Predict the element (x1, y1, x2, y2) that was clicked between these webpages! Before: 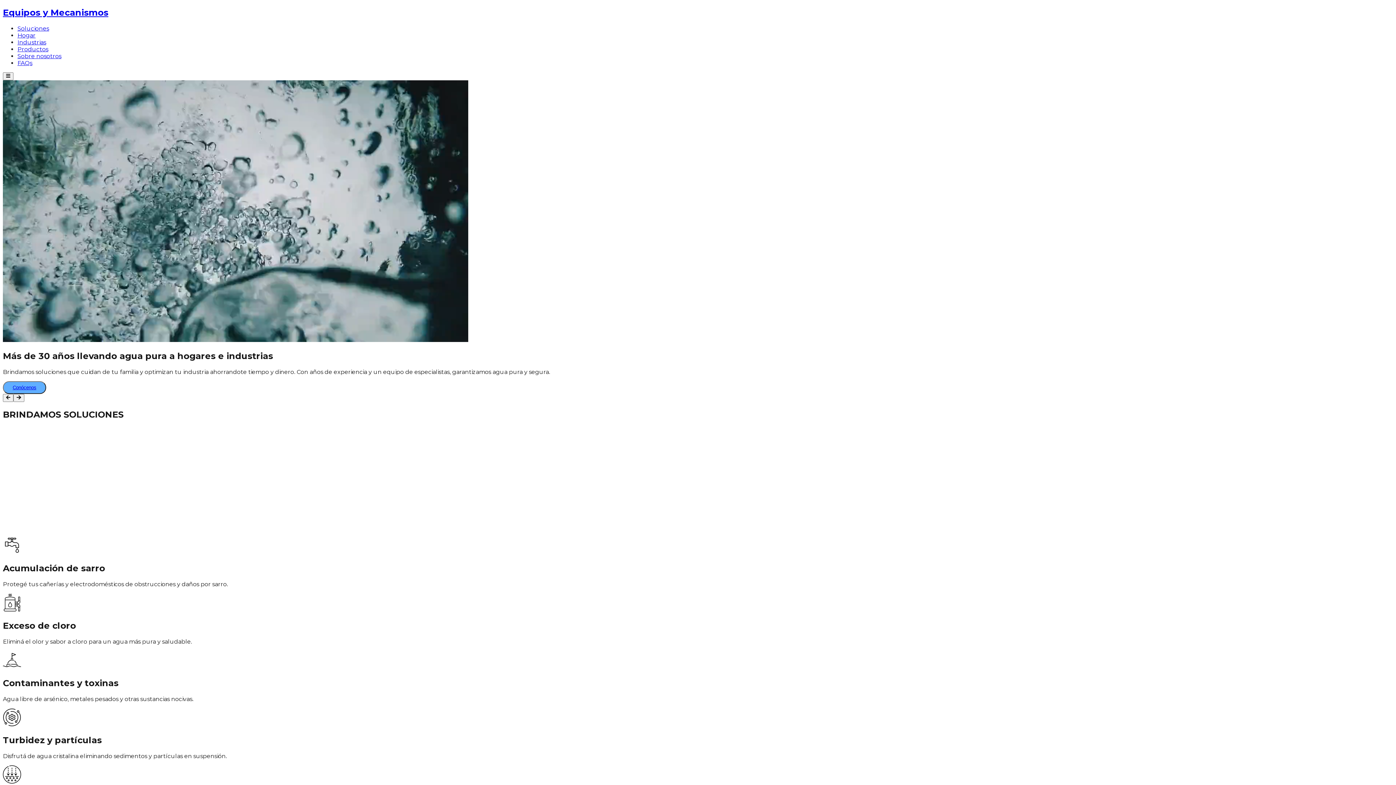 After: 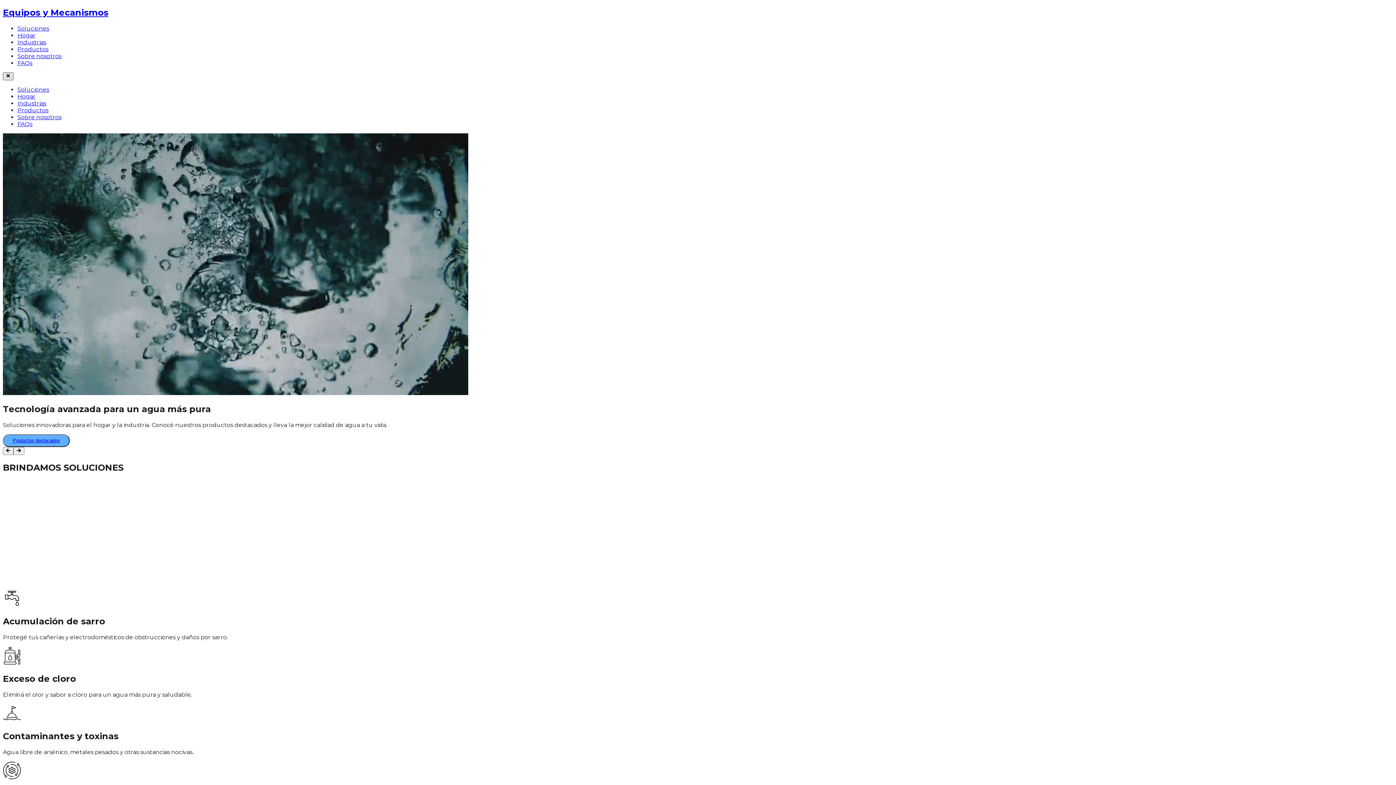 Action: bbox: (2, 72, 13, 80)